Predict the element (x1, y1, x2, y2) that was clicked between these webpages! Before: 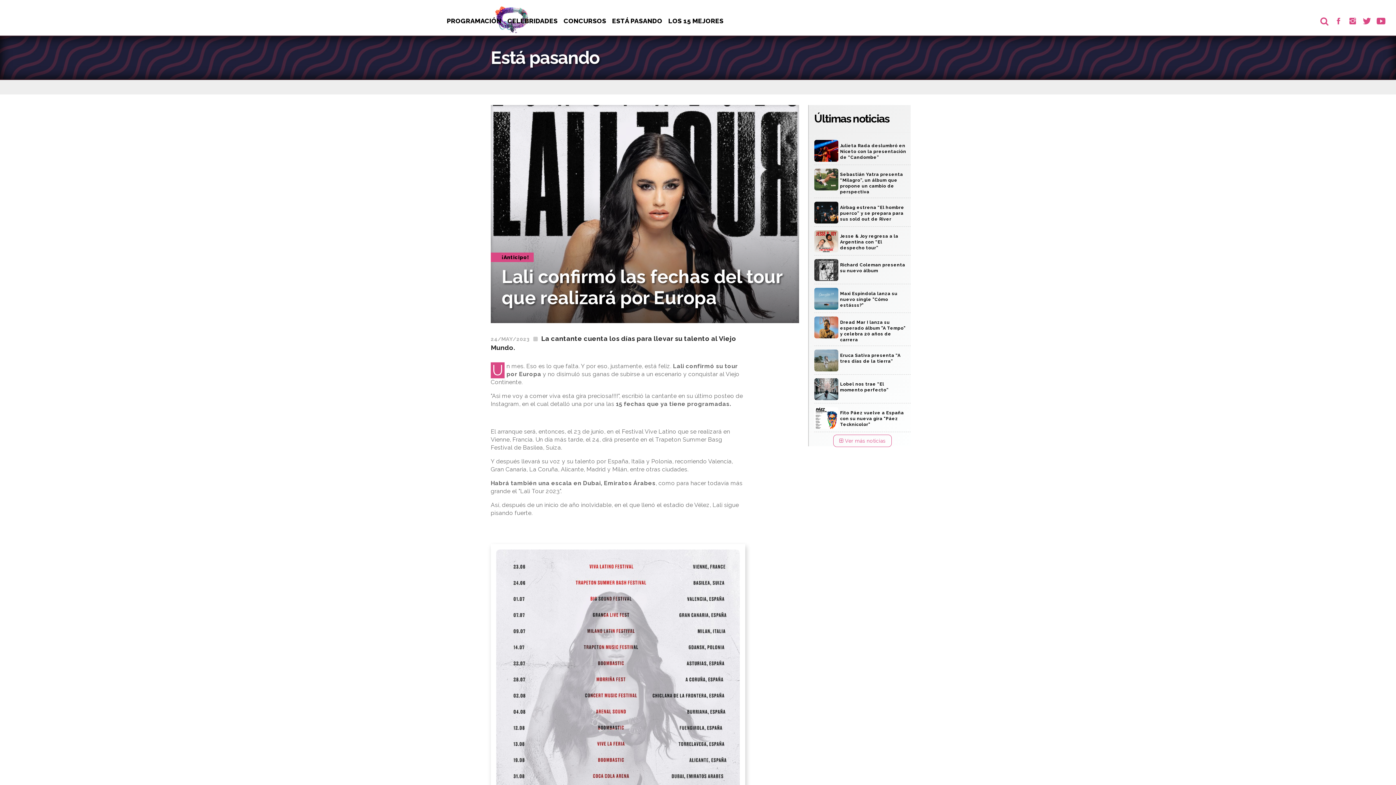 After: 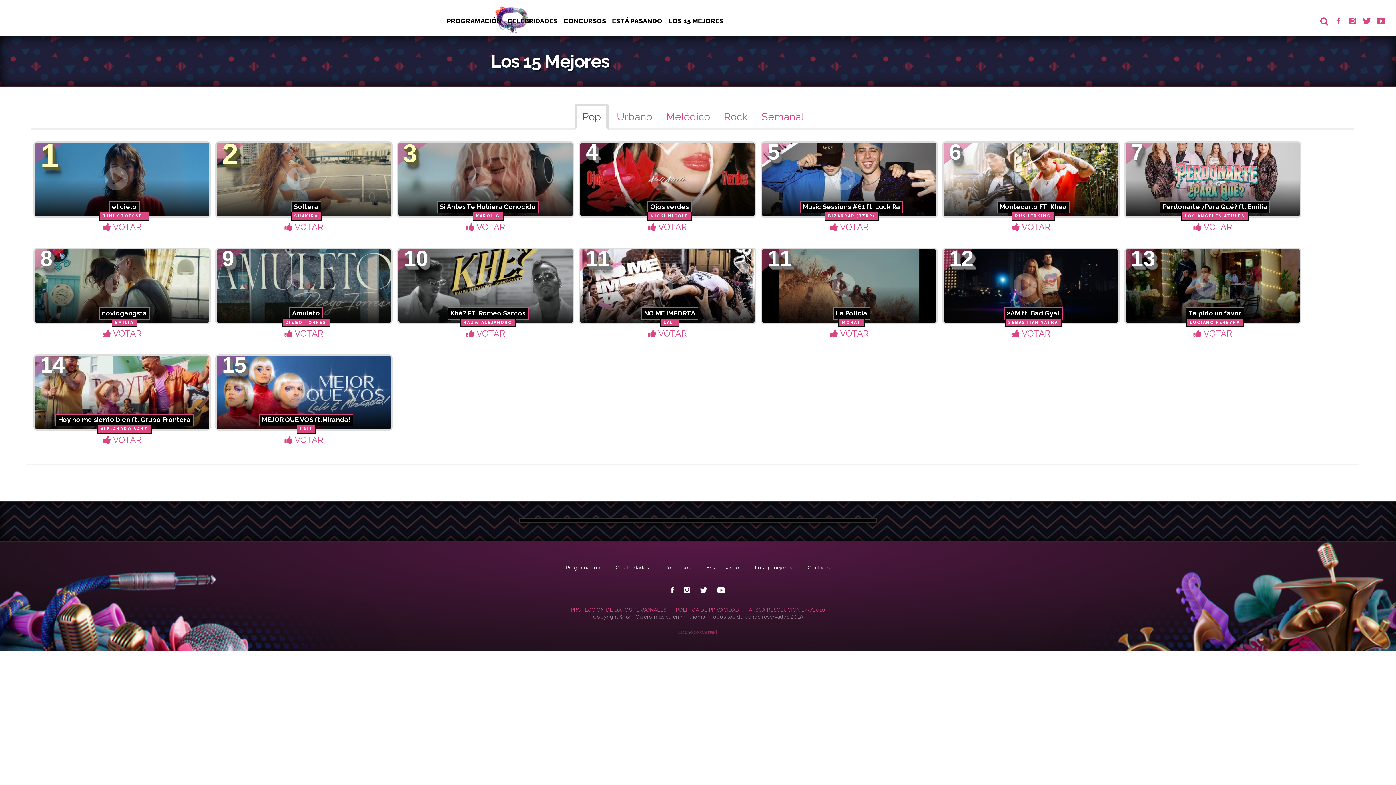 Action: label: LOS 15 MEJORES bbox: (668, 13, 728, 28)